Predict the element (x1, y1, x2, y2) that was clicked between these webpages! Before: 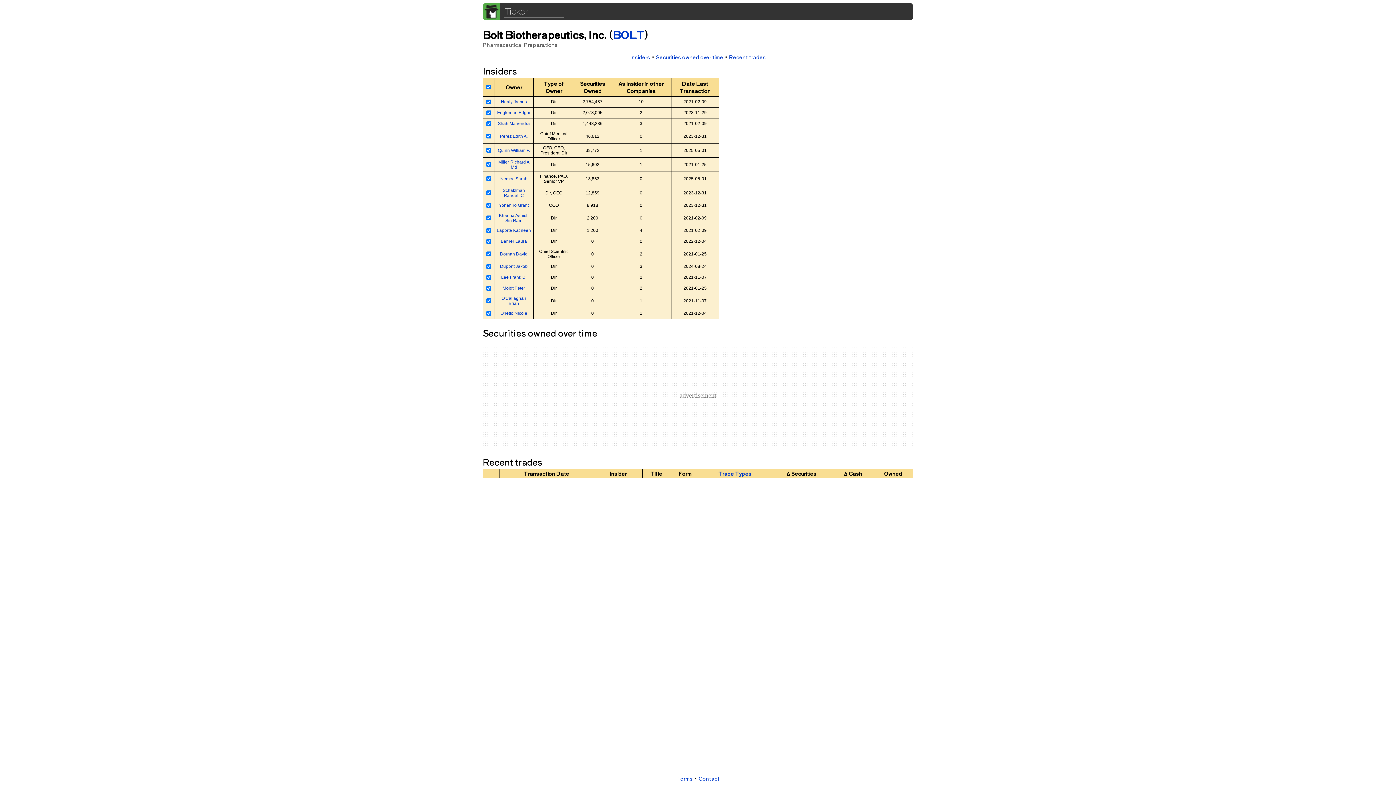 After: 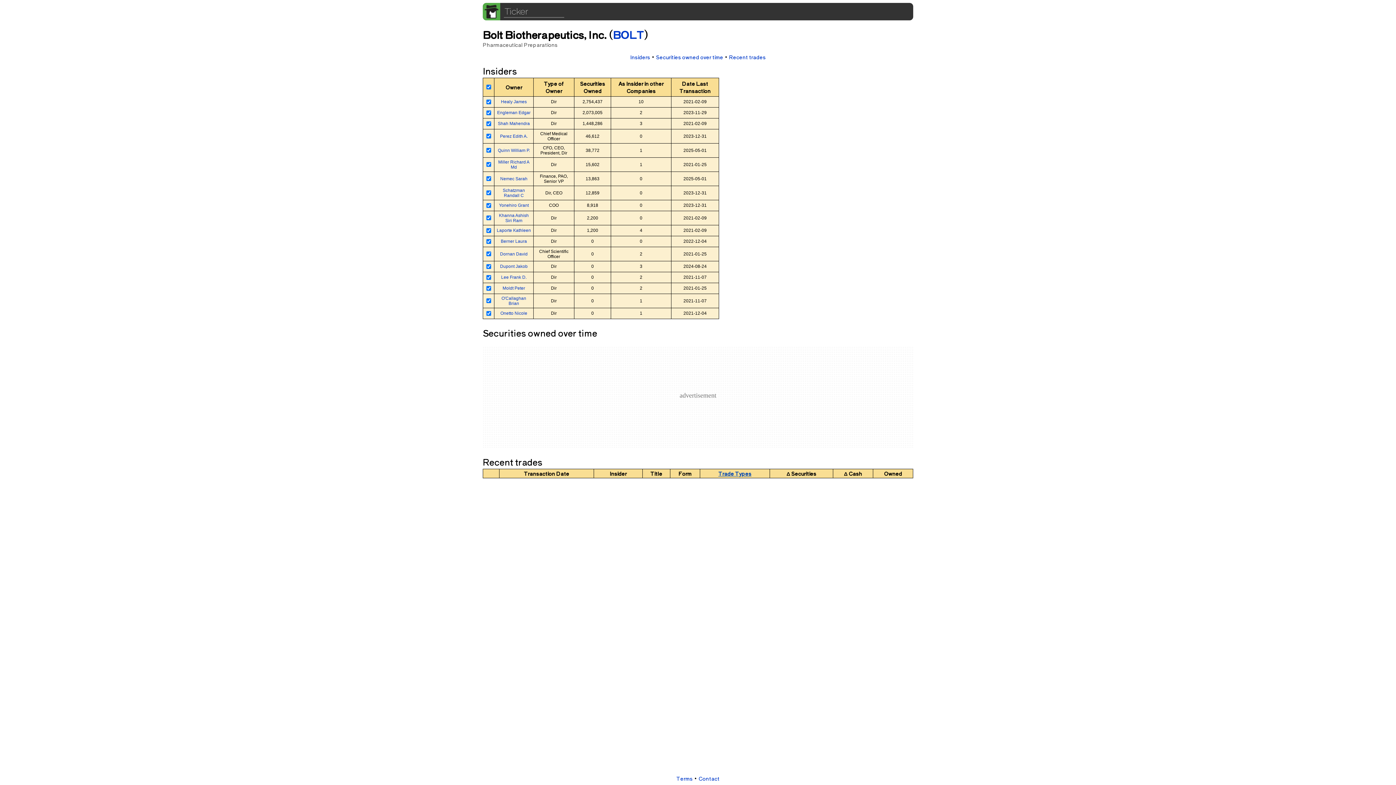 Action: label: Trade Types bbox: (718, 470, 751, 477)